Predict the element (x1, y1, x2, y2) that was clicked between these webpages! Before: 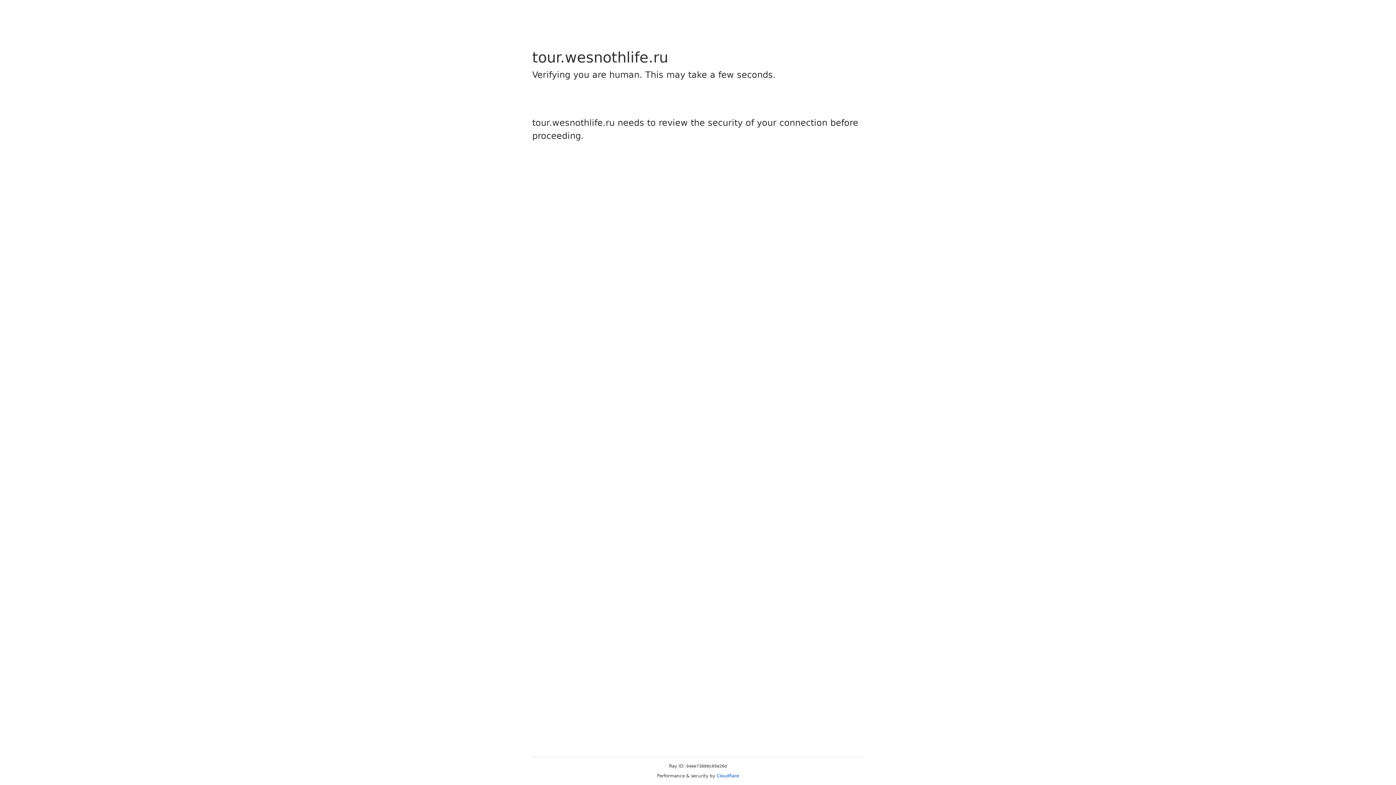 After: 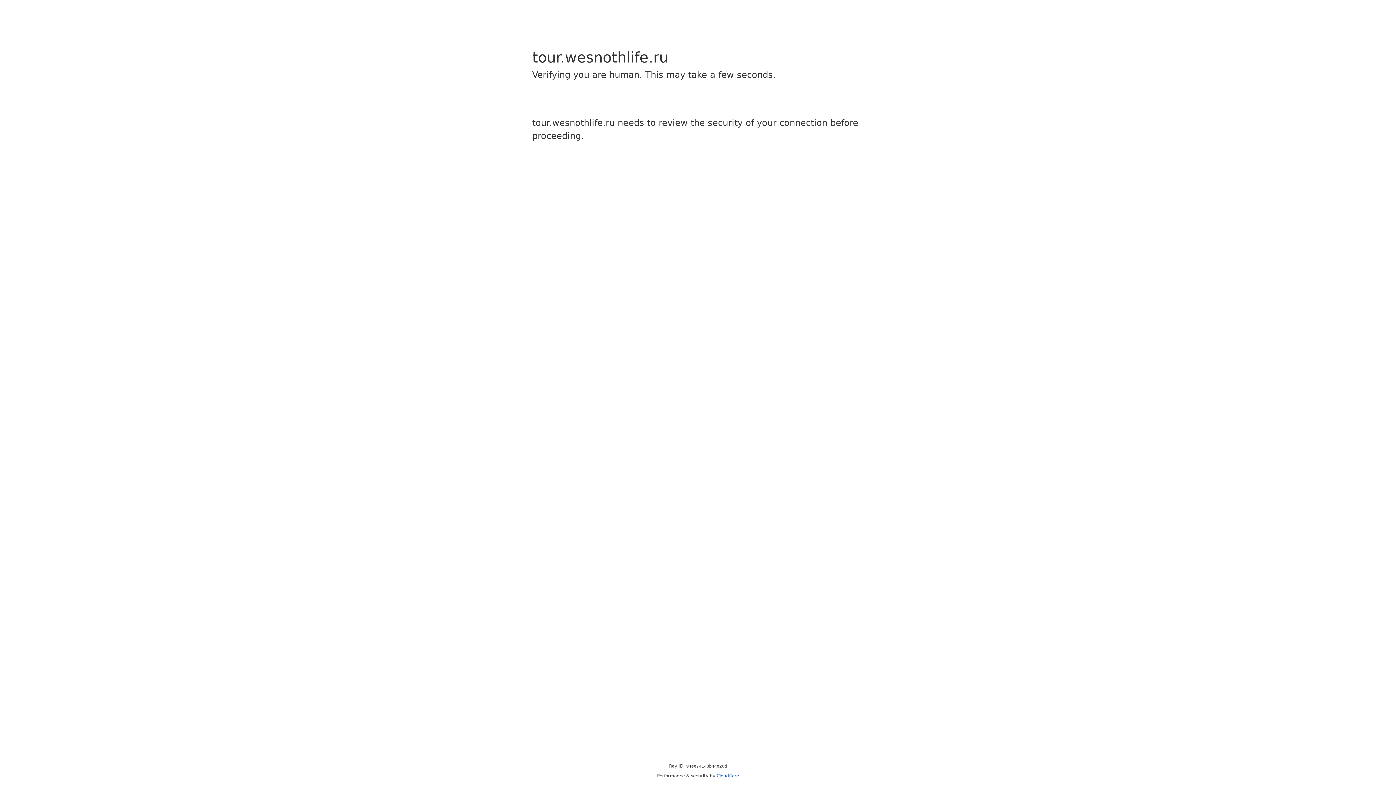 Action: bbox: (716, 773, 739, 778) label: Cloudflare